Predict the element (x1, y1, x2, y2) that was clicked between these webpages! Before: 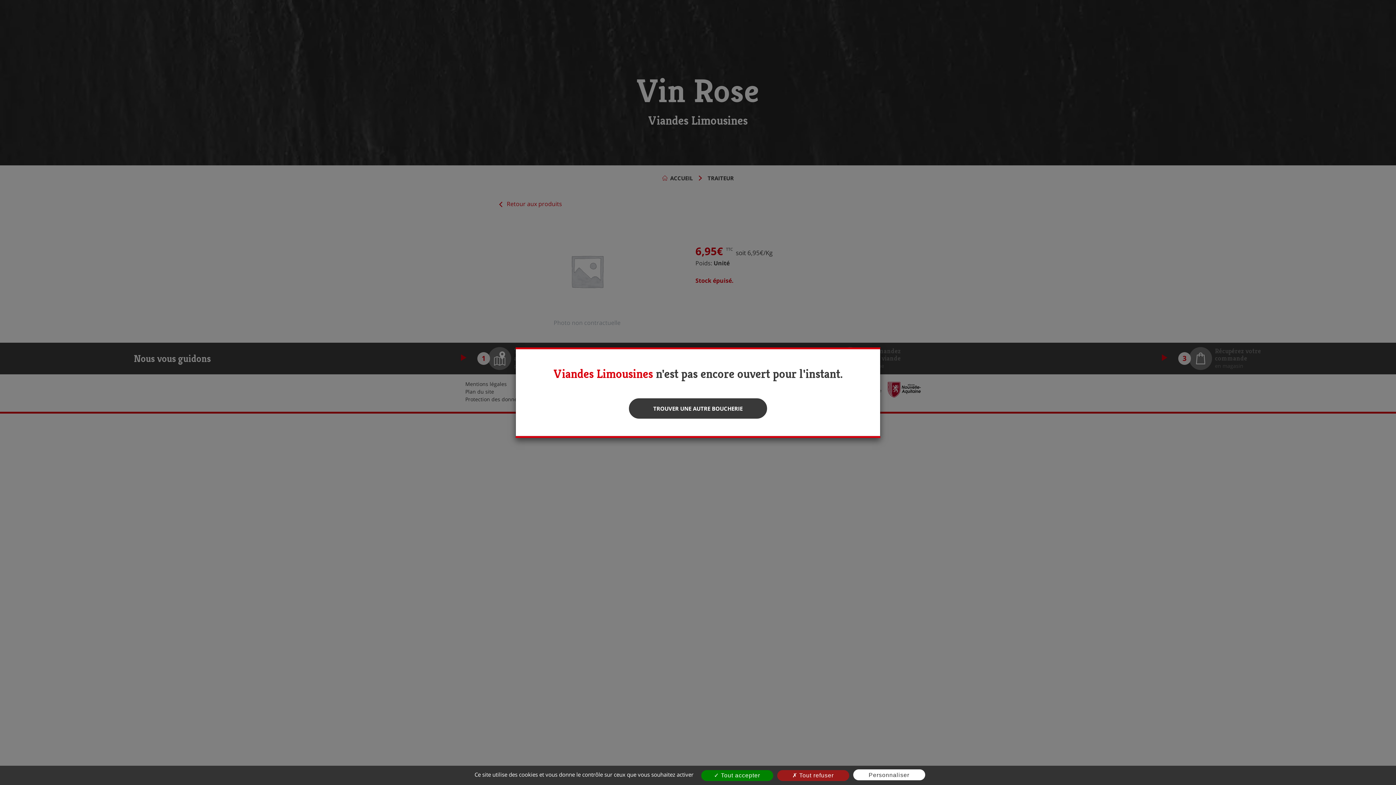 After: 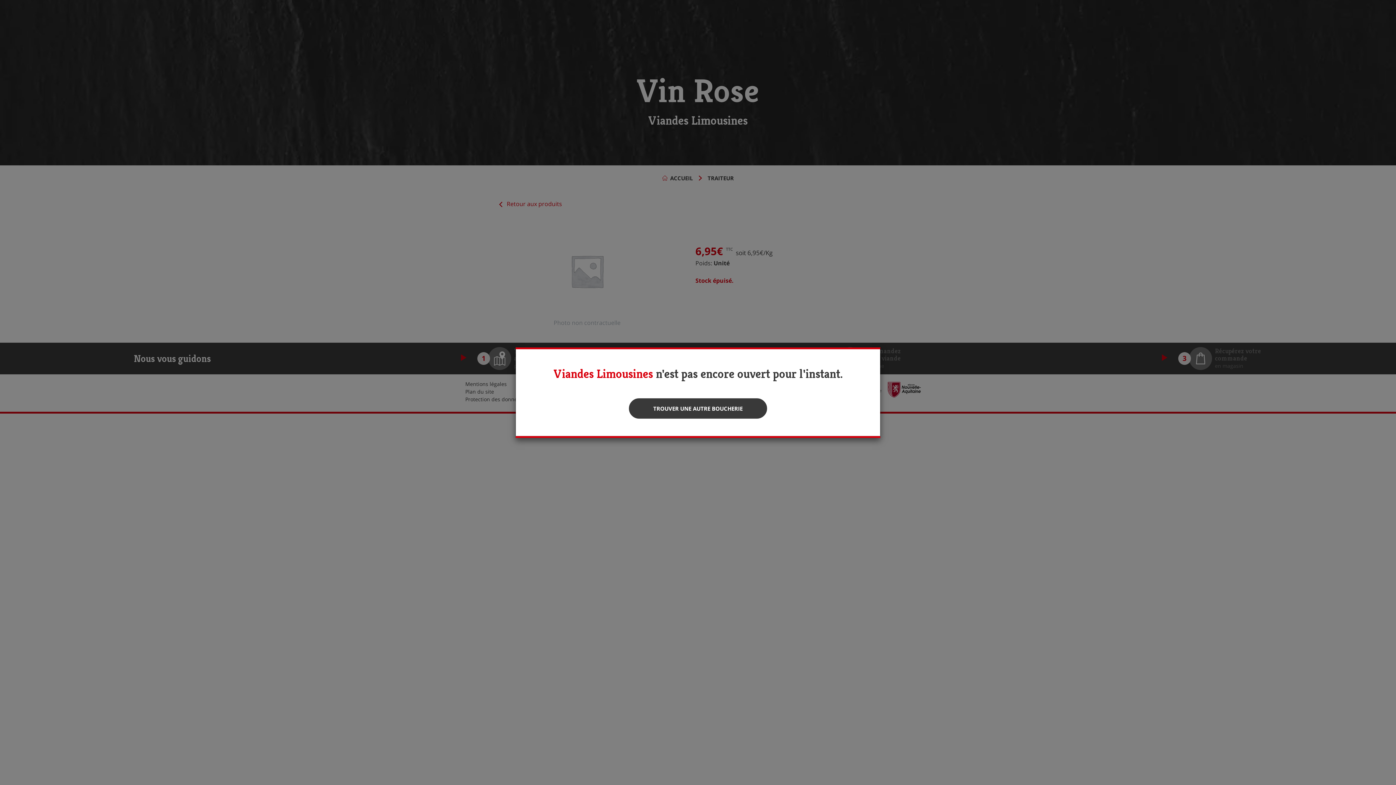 Action: label:  Tout accepter bbox: (701, 770, 773, 781)